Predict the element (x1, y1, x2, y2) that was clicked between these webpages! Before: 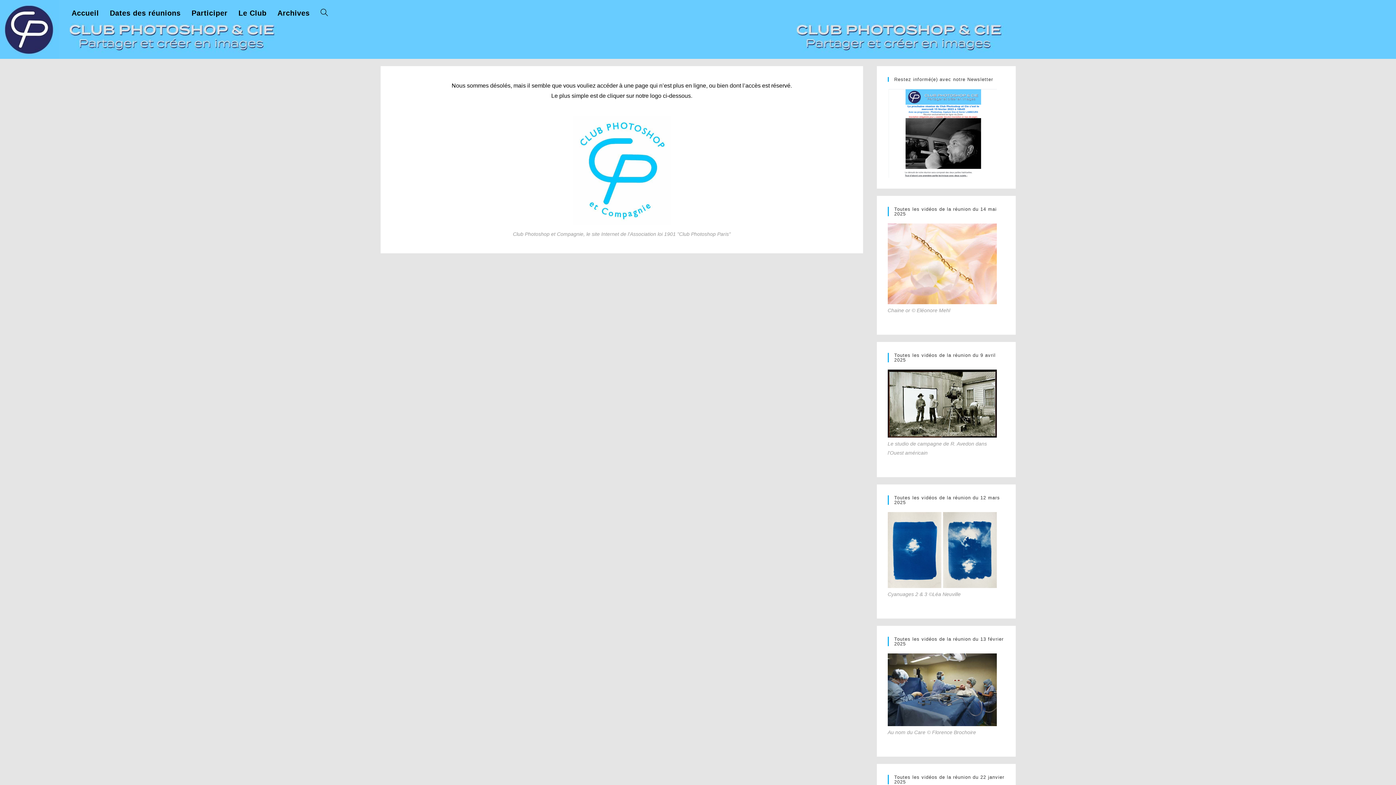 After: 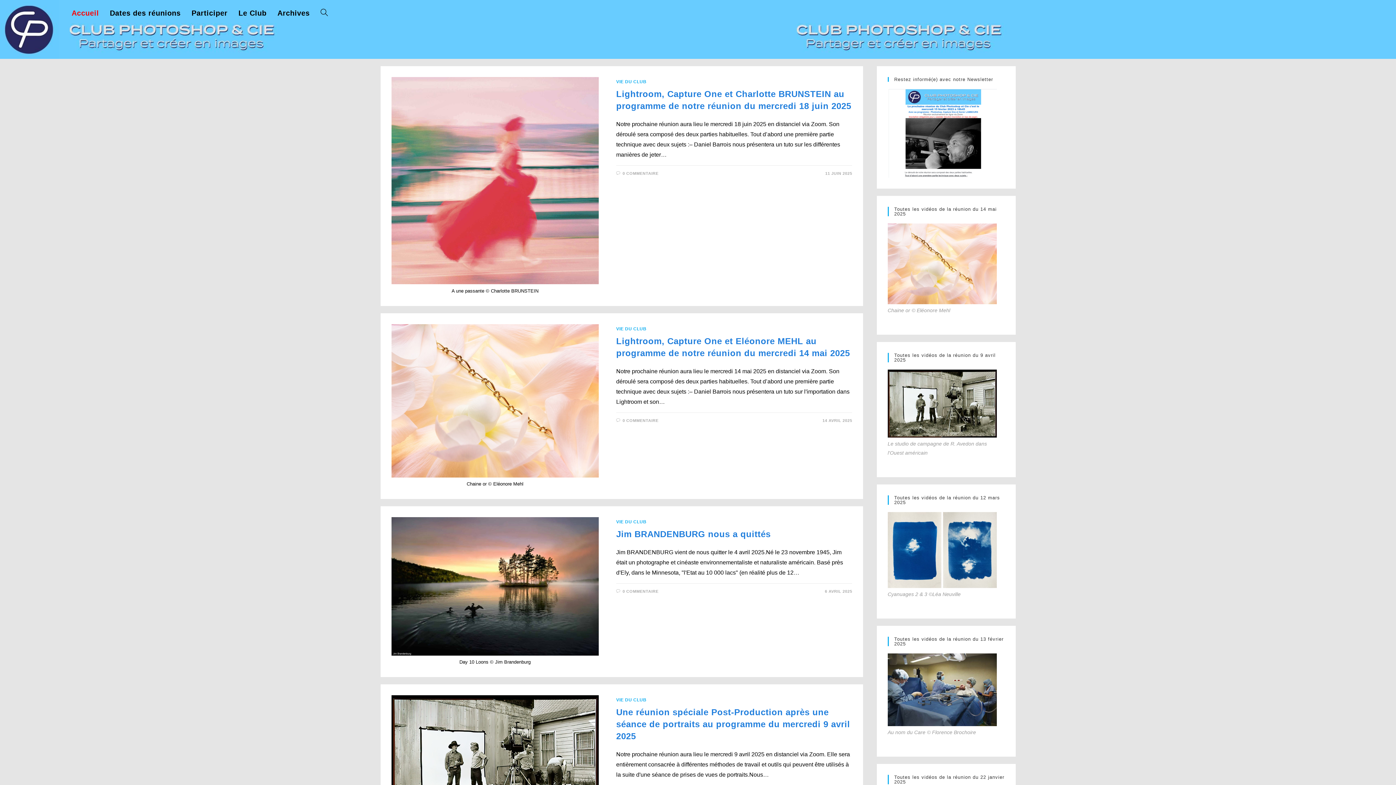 Action: bbox: (66, 0, 104, 26) label: Accueil